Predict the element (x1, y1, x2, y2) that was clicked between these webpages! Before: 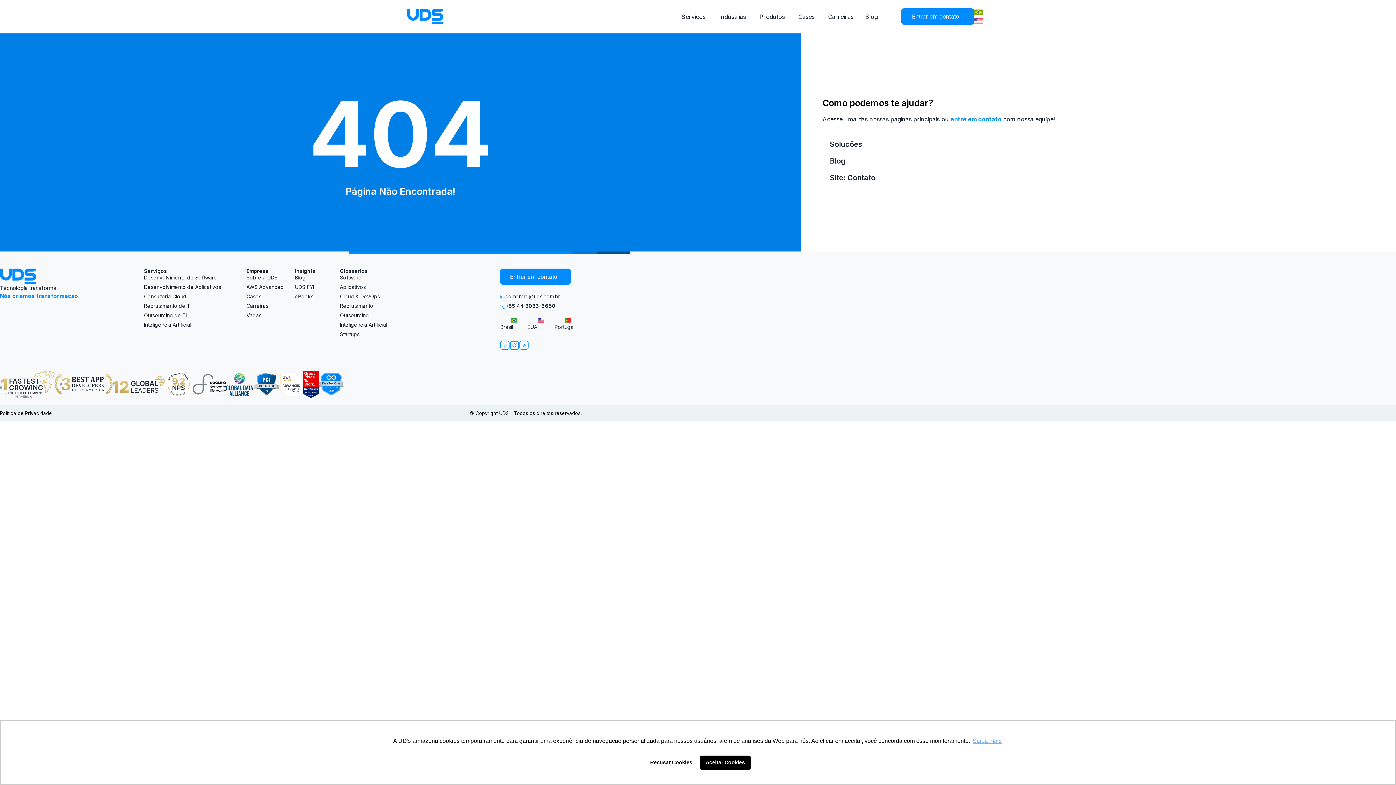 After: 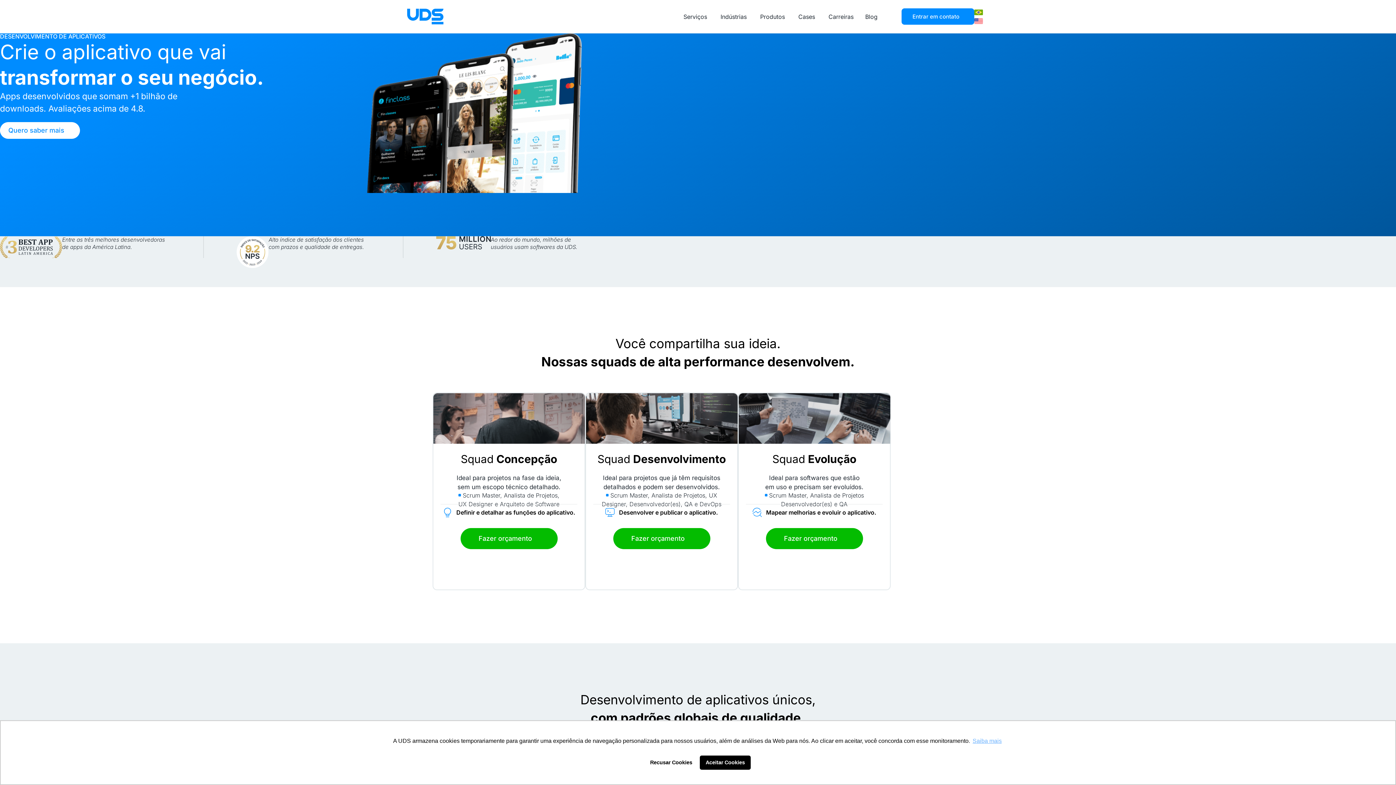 Action: label: Desenvolvimento de Aplicativos bbox: (144, 283, 246, 290)